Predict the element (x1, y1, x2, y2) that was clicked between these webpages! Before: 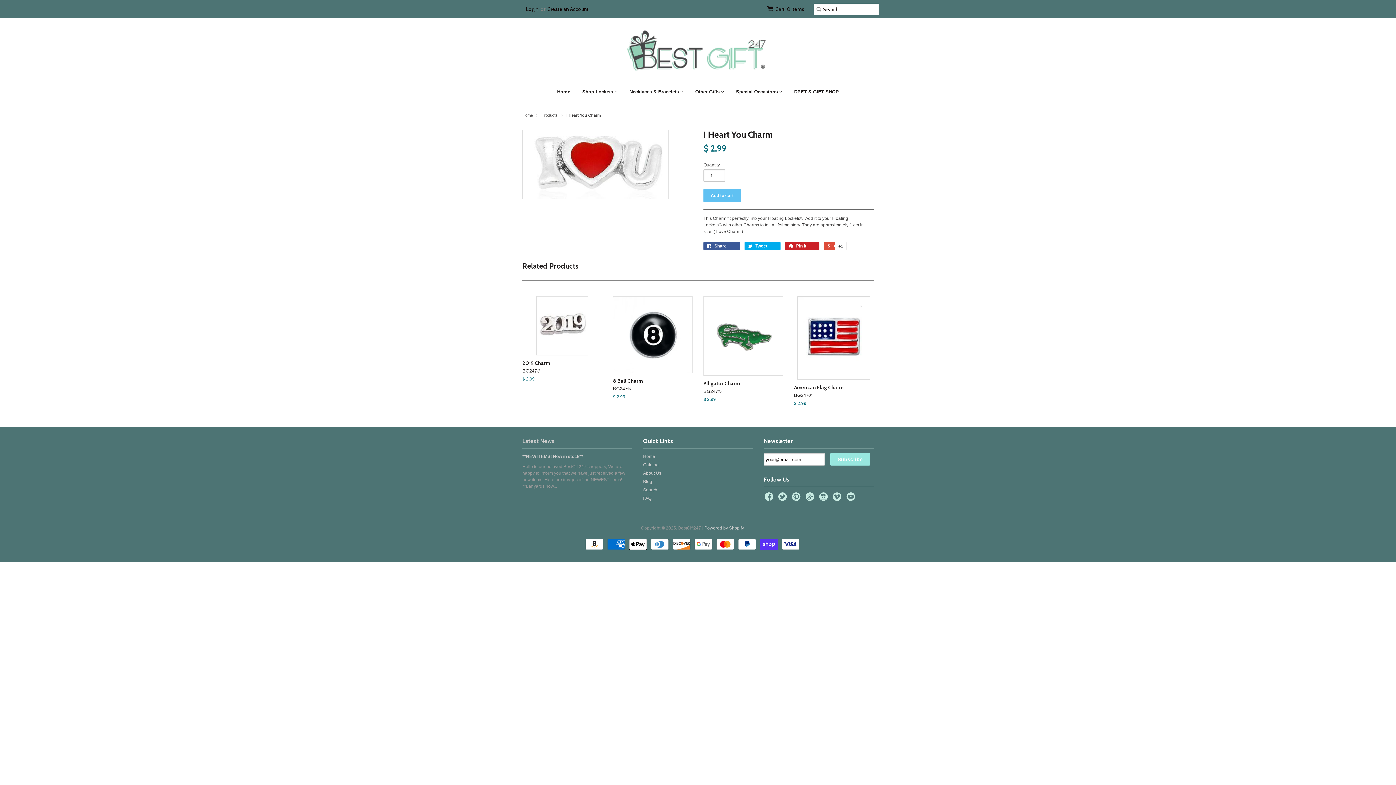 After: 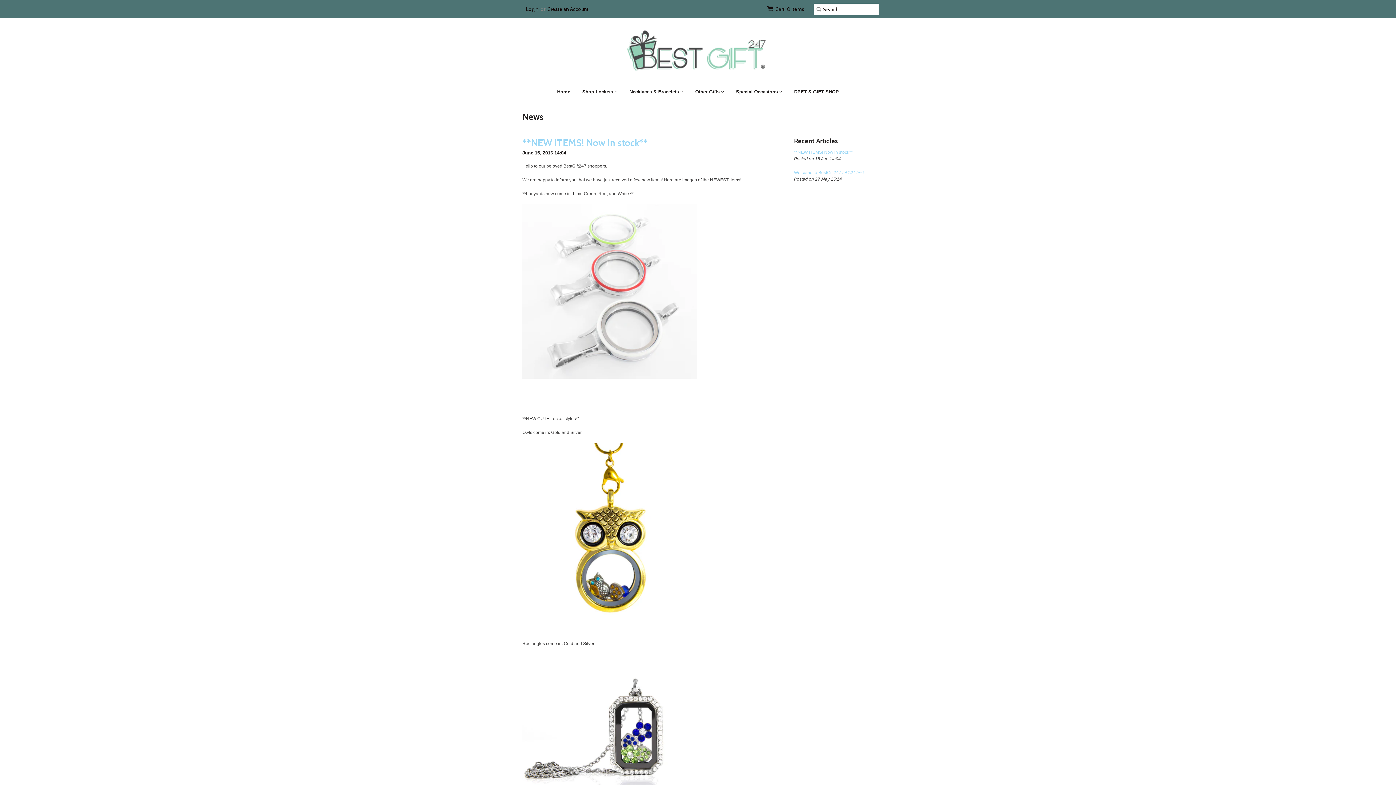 Action: label: Latest News bbox: (522, 437, 554, 444)